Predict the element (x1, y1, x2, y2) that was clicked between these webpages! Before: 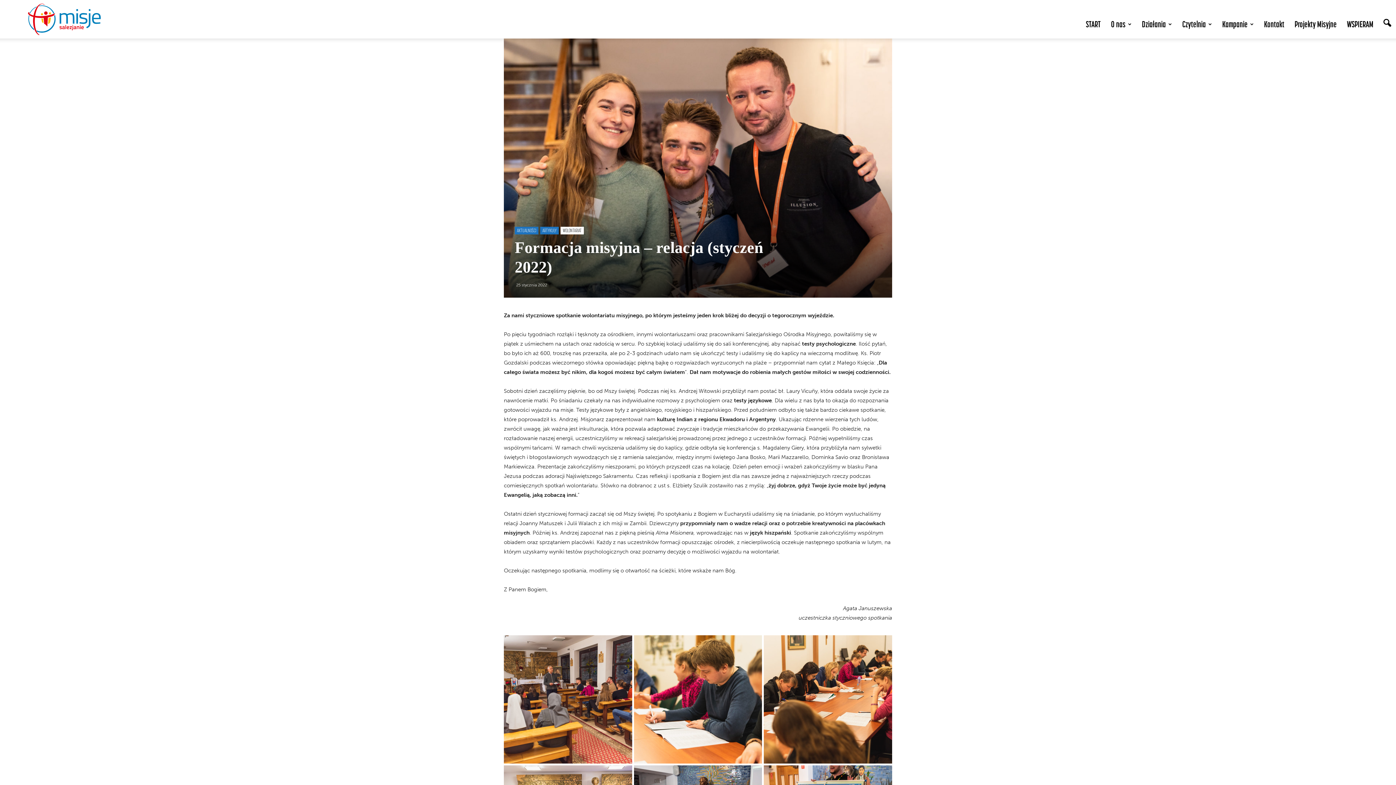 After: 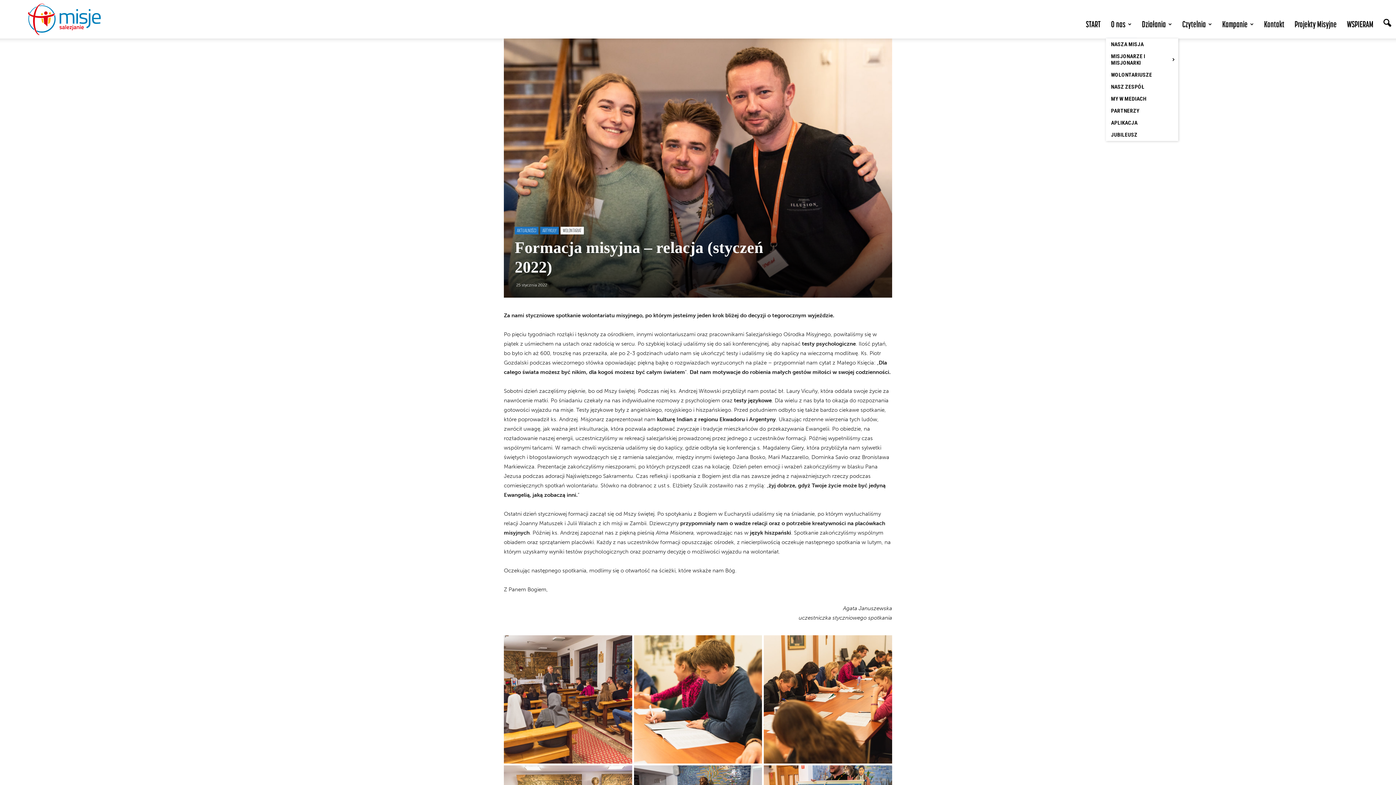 Action: label: O nas bbox: (1106, 10, 1137, 38)